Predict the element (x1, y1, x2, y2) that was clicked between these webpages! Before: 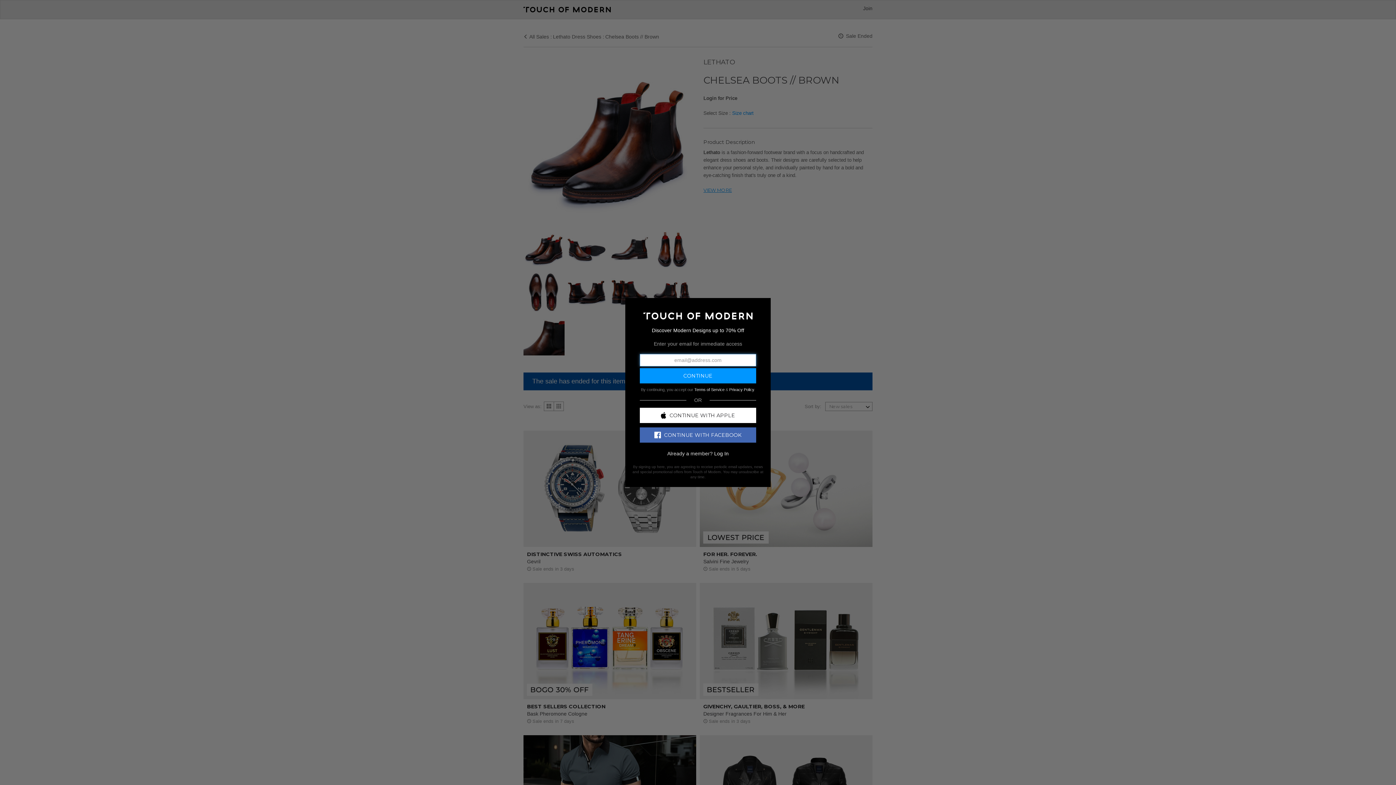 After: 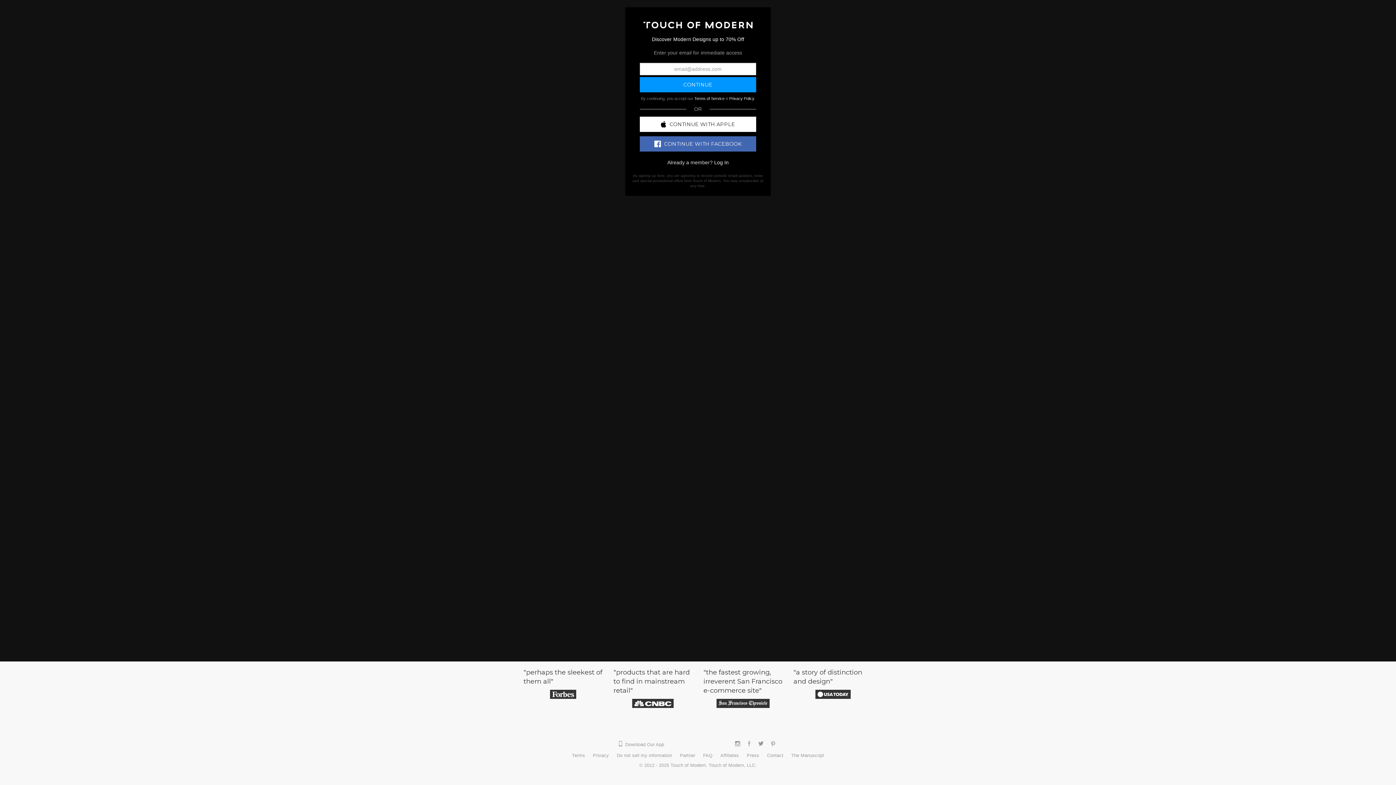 Action: bbox: (643, 312, 752, 318)